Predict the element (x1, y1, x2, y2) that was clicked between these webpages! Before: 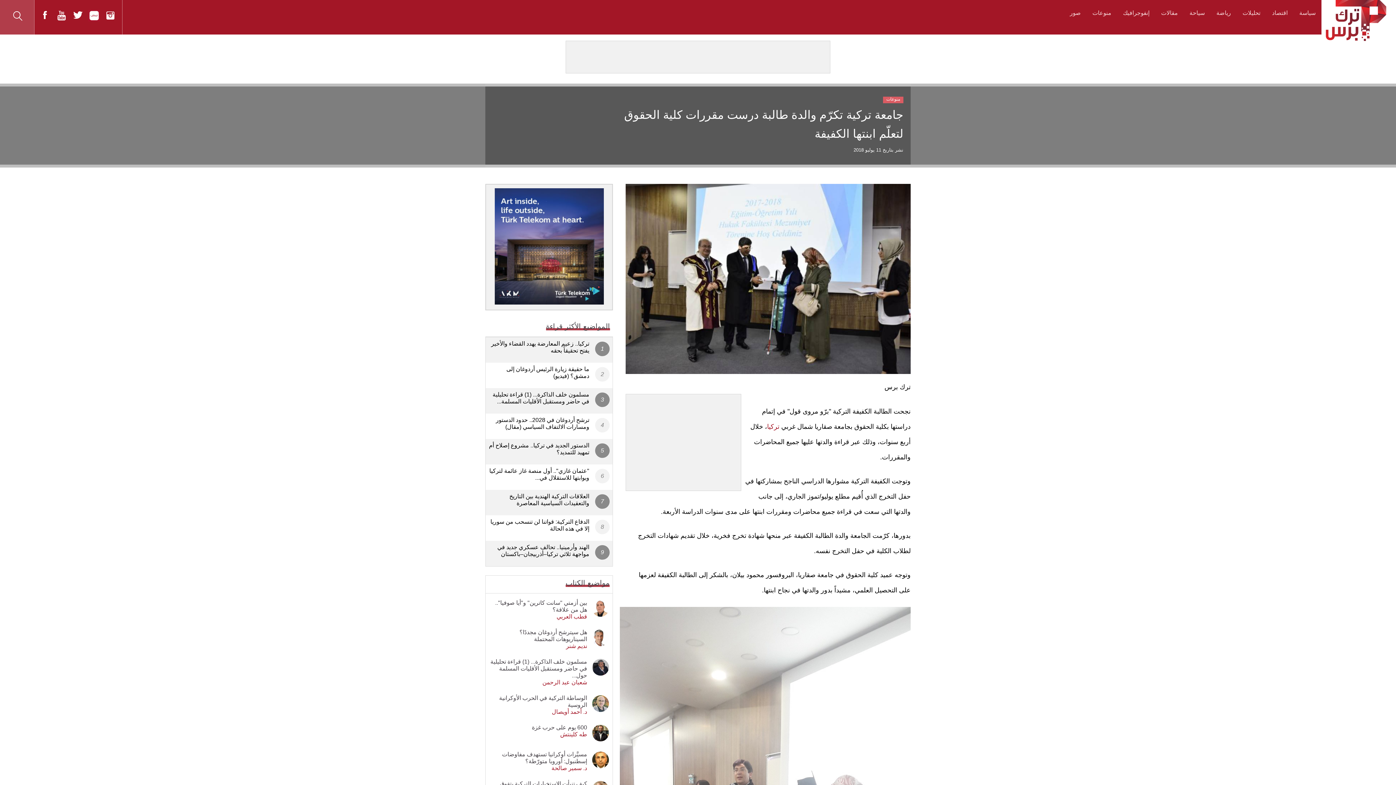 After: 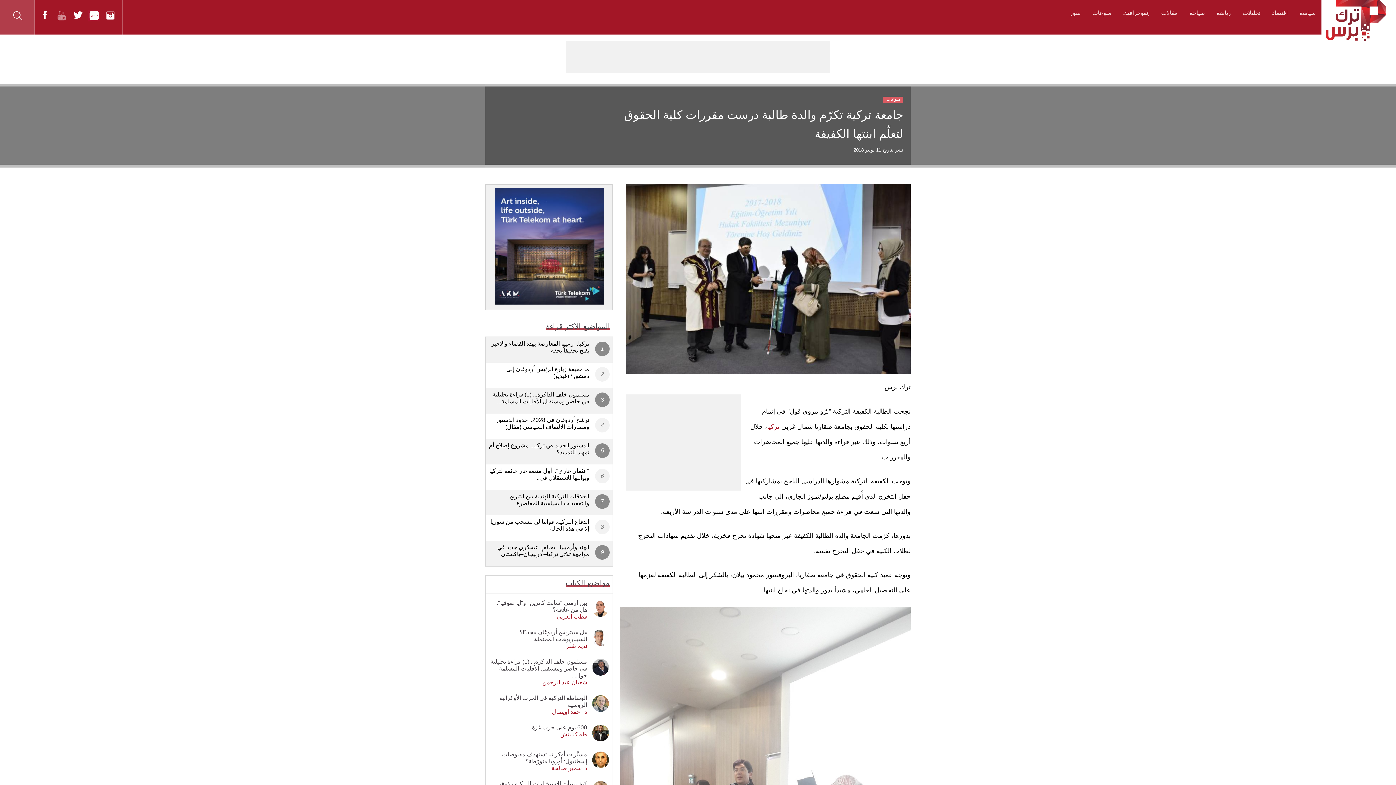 Action: bbox: (55, 16, 67, 22)